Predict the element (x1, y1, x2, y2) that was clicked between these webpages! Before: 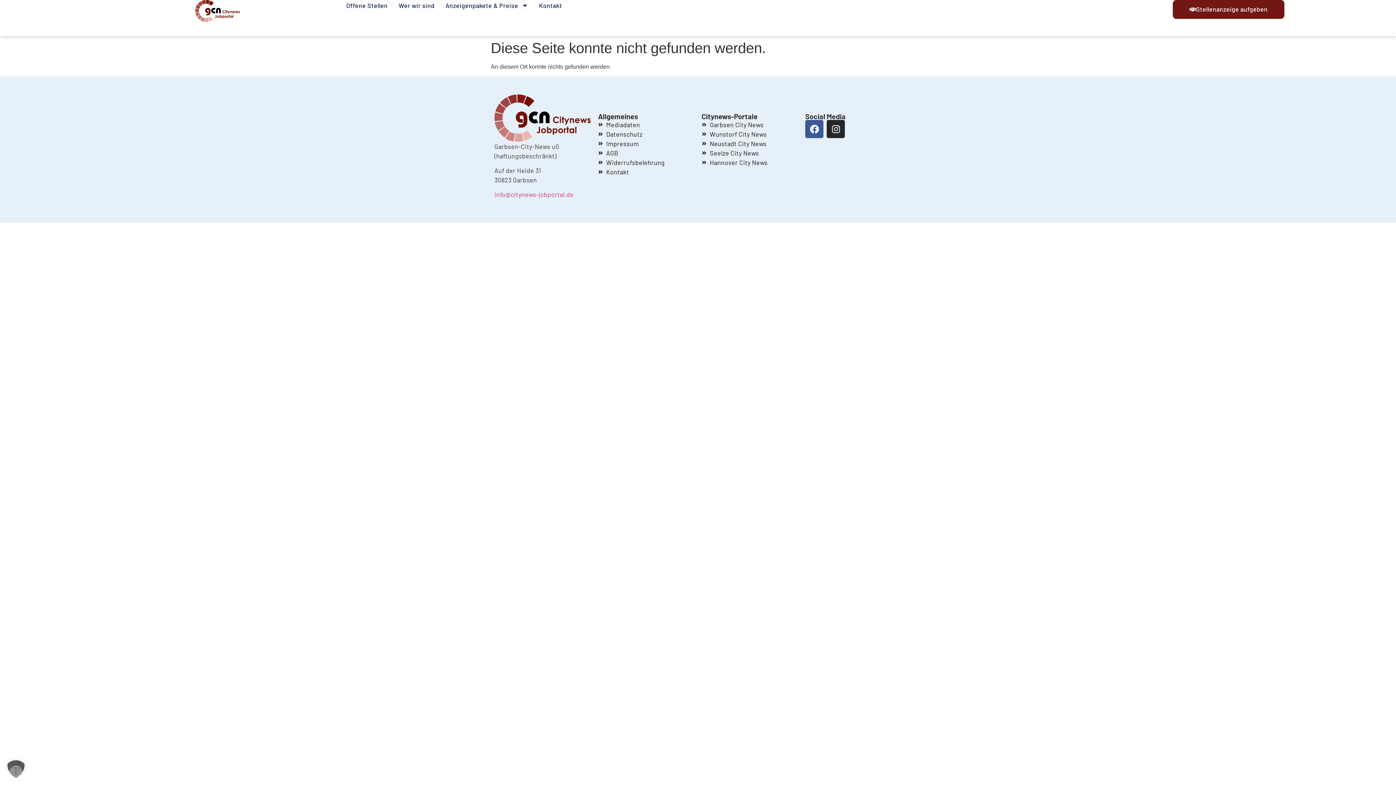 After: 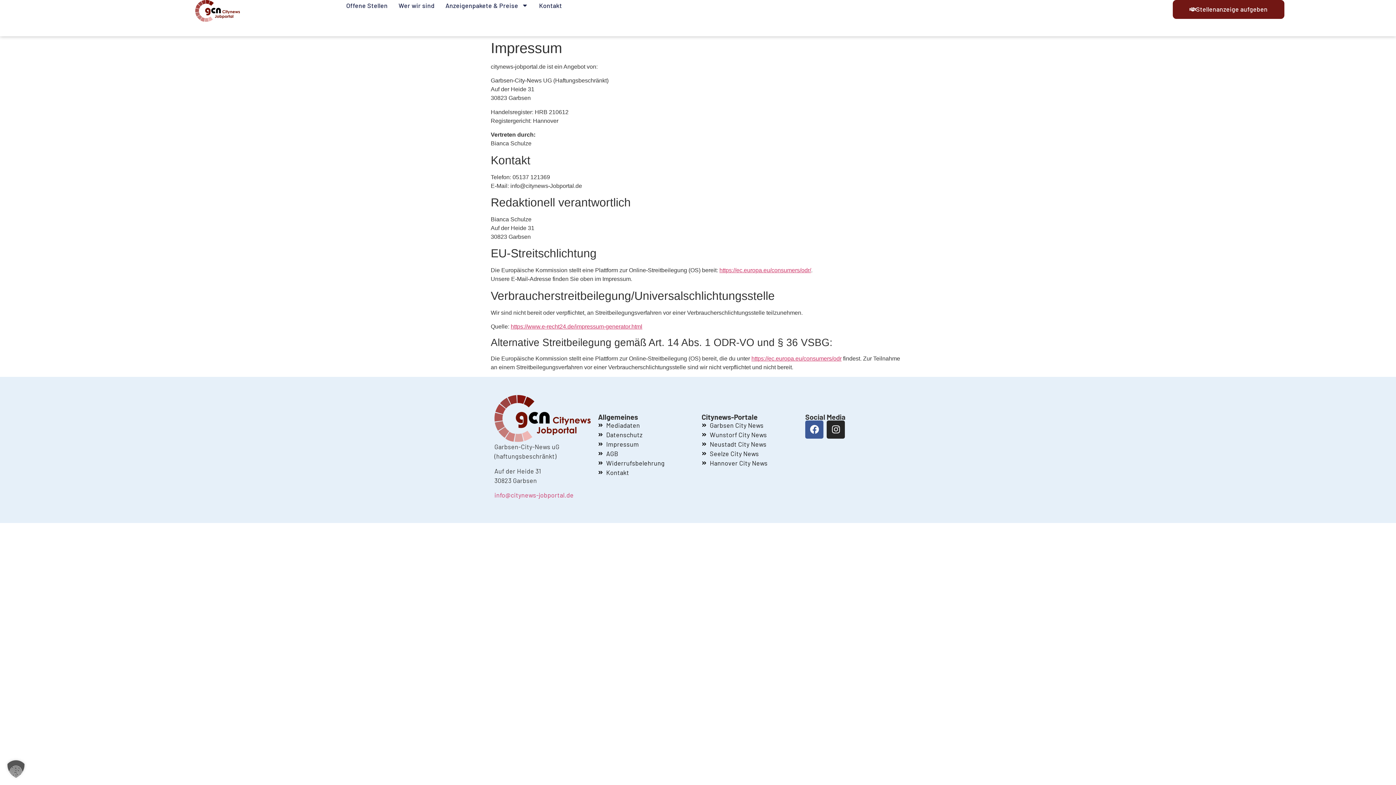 Action: bbox: (598, 139, 694, 148) label: Impressum